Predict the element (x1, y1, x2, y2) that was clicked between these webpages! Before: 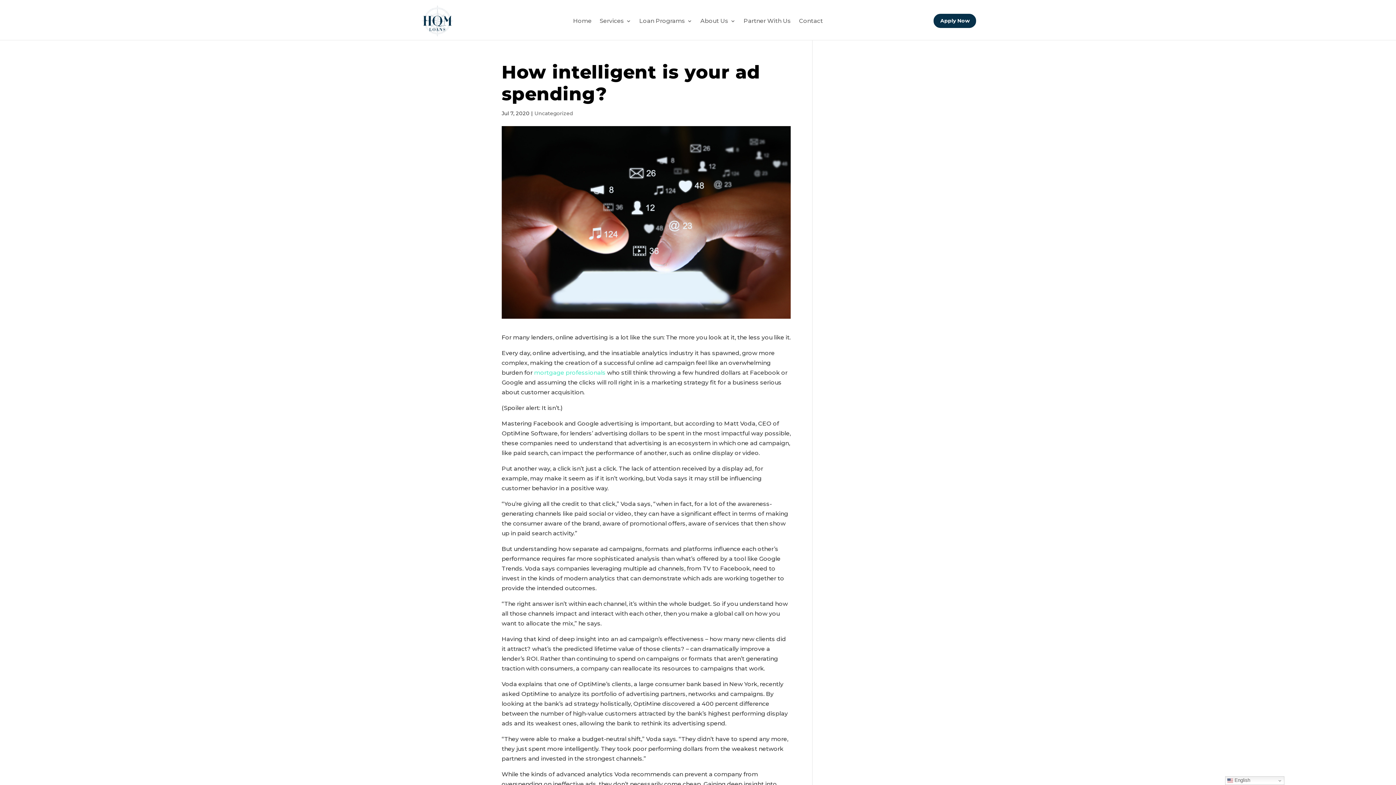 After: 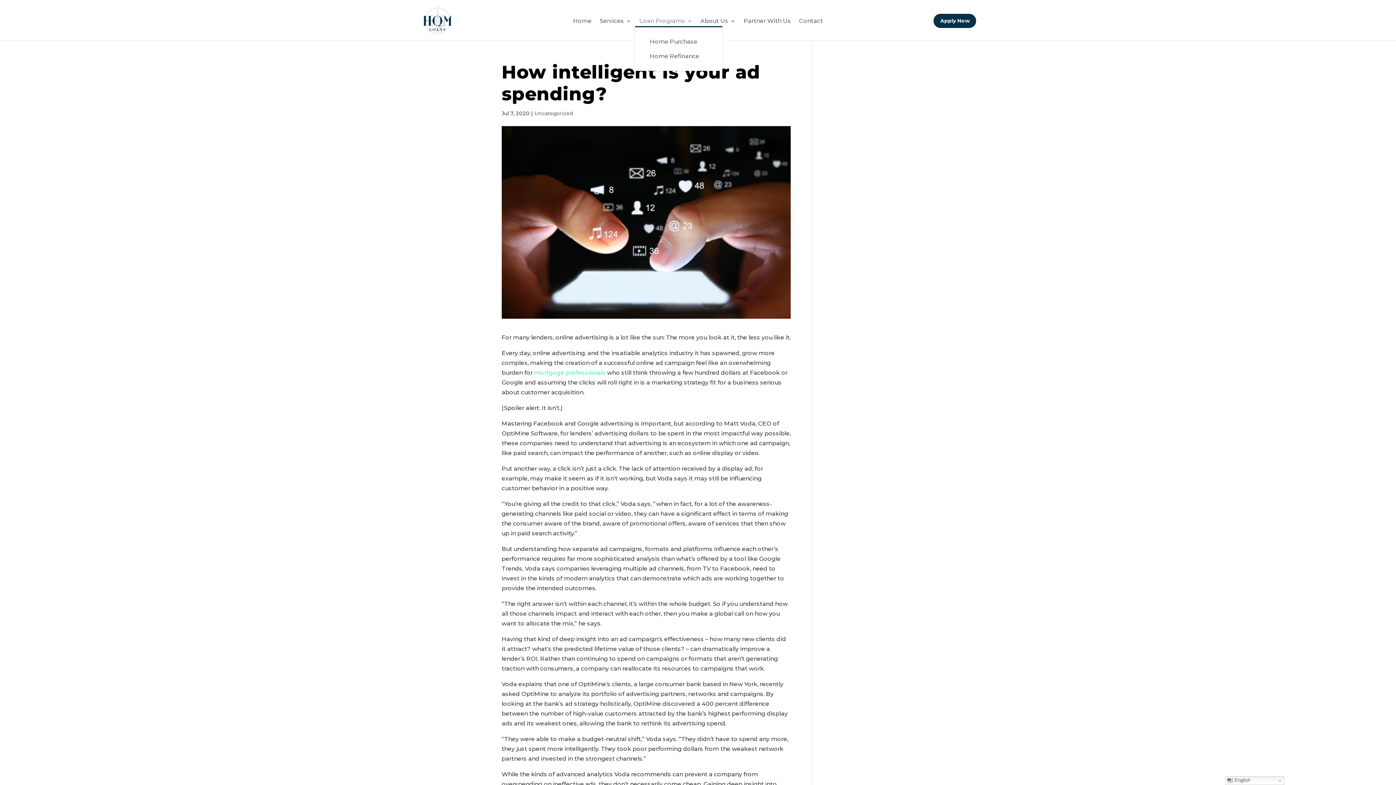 Action: bbox: (639, 18, 692, 26) label: Loan Programs